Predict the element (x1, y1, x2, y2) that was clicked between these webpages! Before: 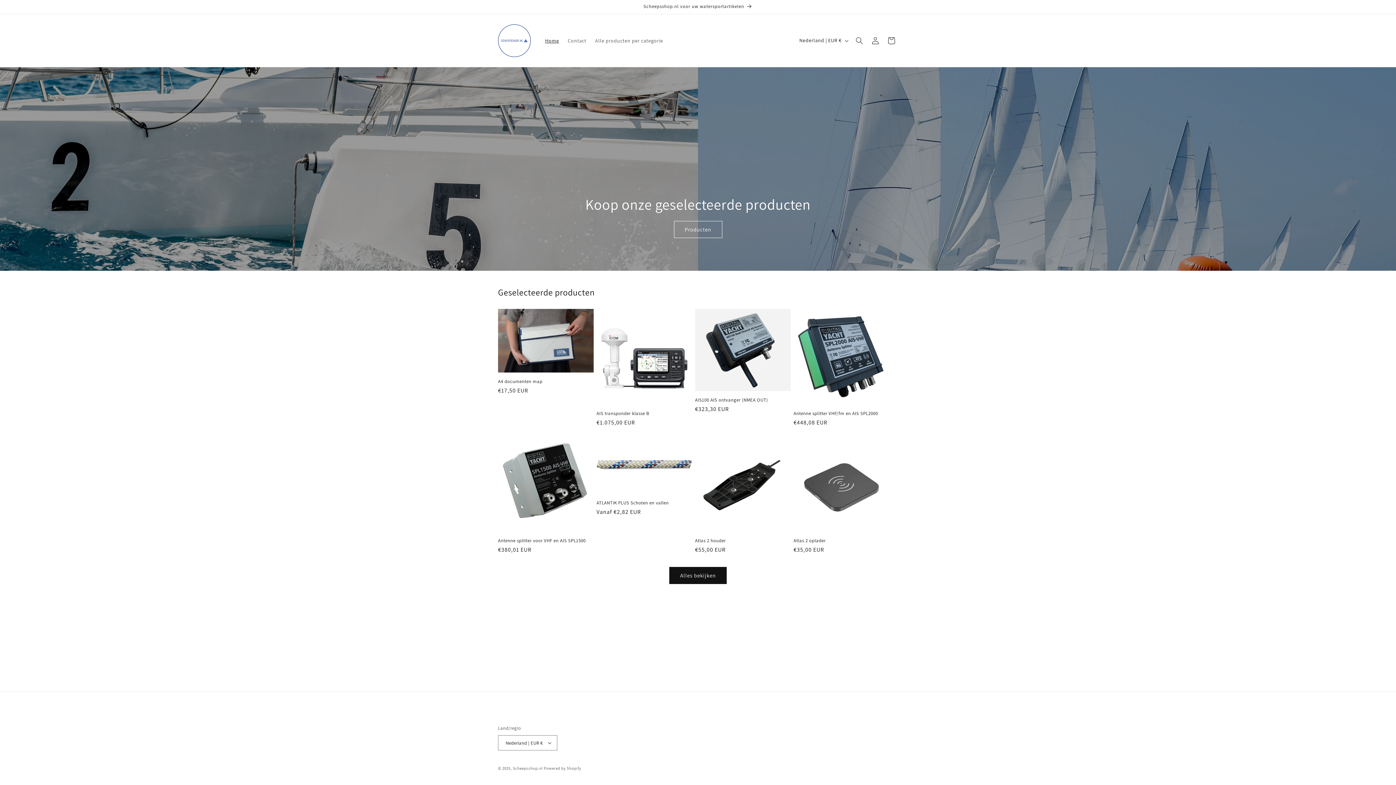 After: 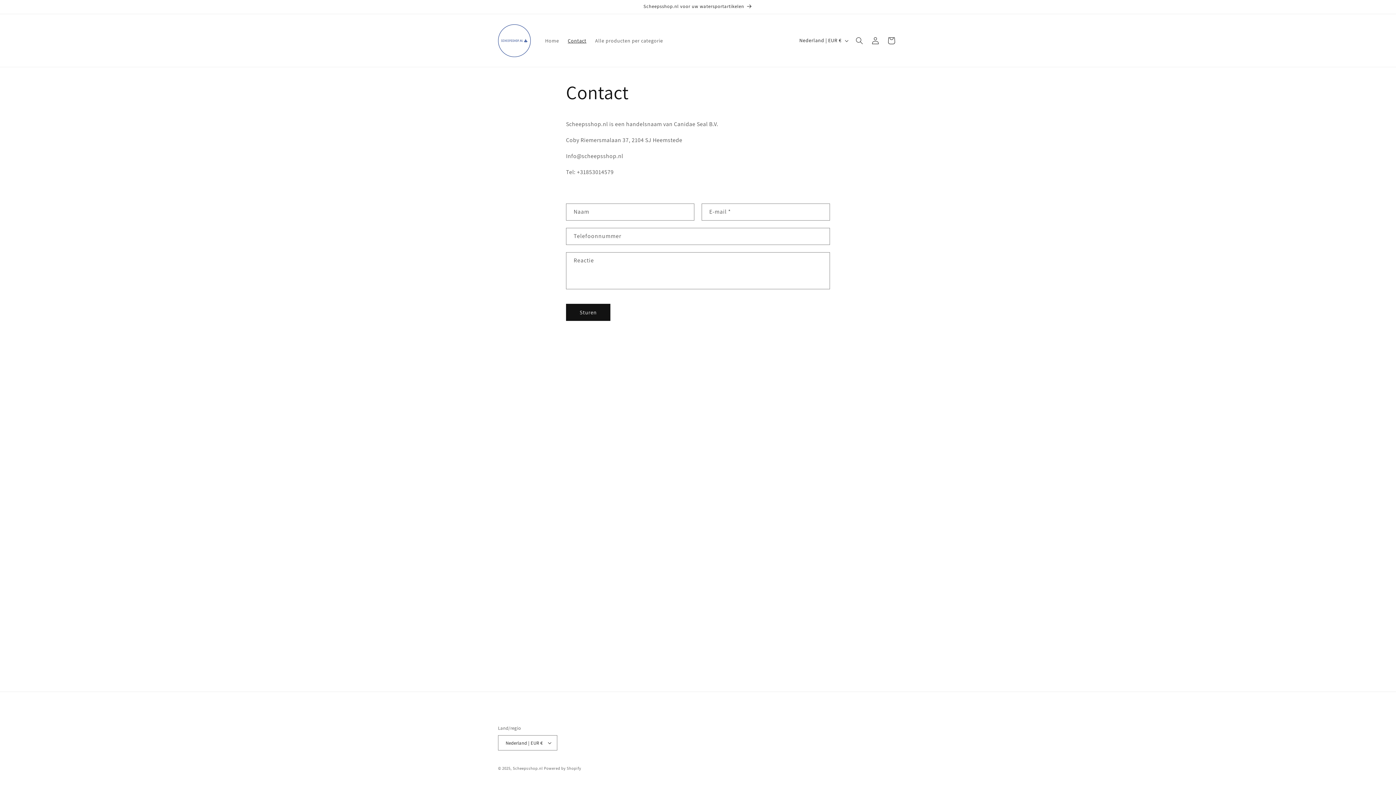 Action: label: Contact bbox: (563, 32, 590, 48)